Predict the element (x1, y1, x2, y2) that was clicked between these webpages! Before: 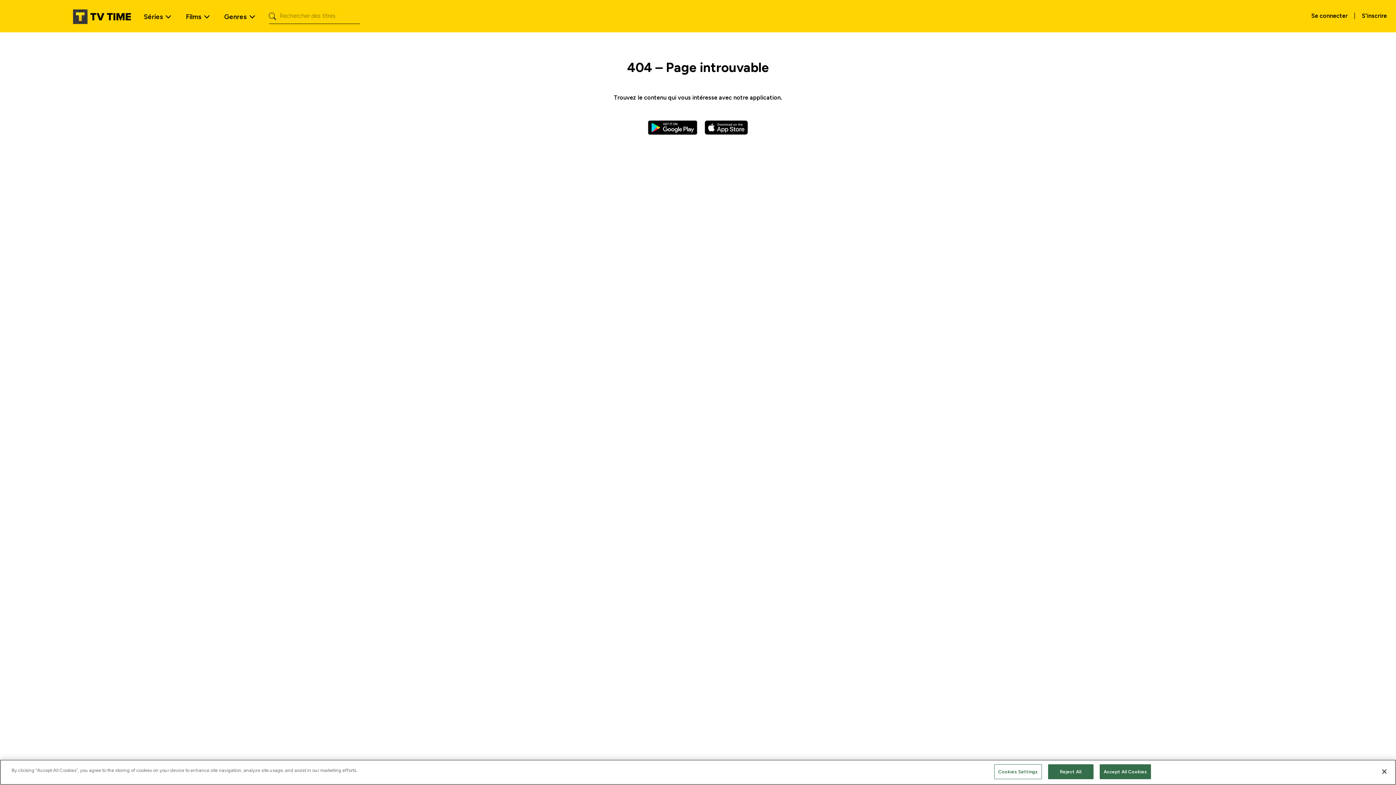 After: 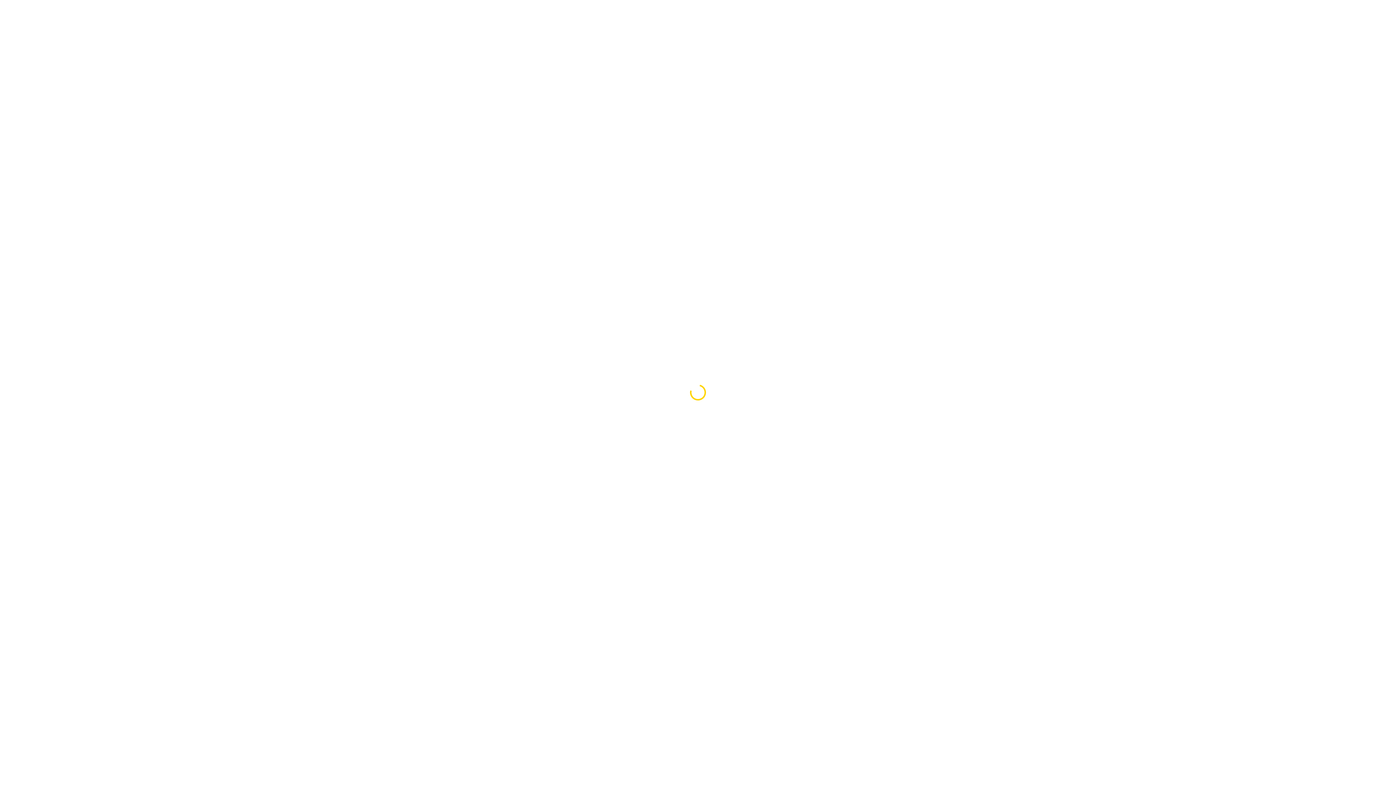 Action: label: S'inscrire bbox: (1357, 8, 1392, 22)